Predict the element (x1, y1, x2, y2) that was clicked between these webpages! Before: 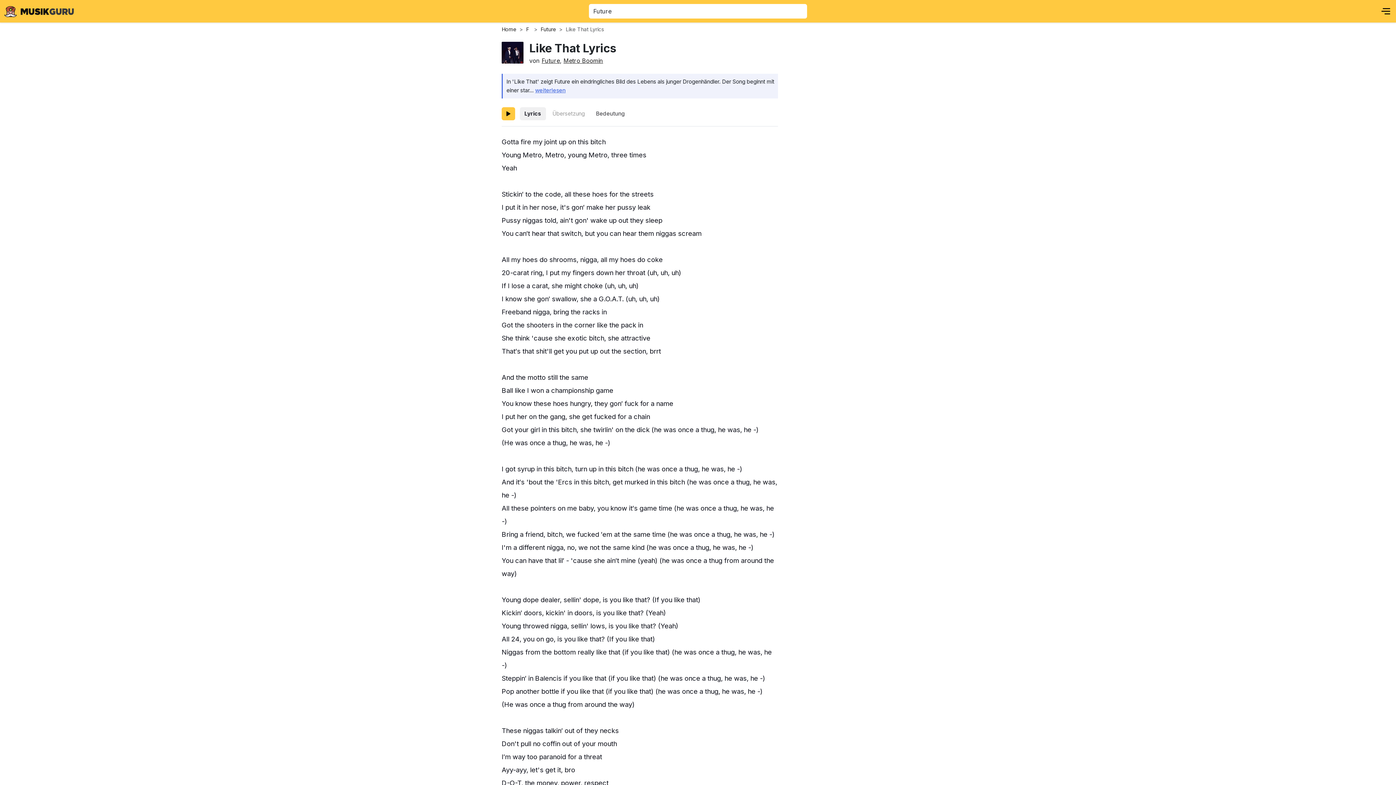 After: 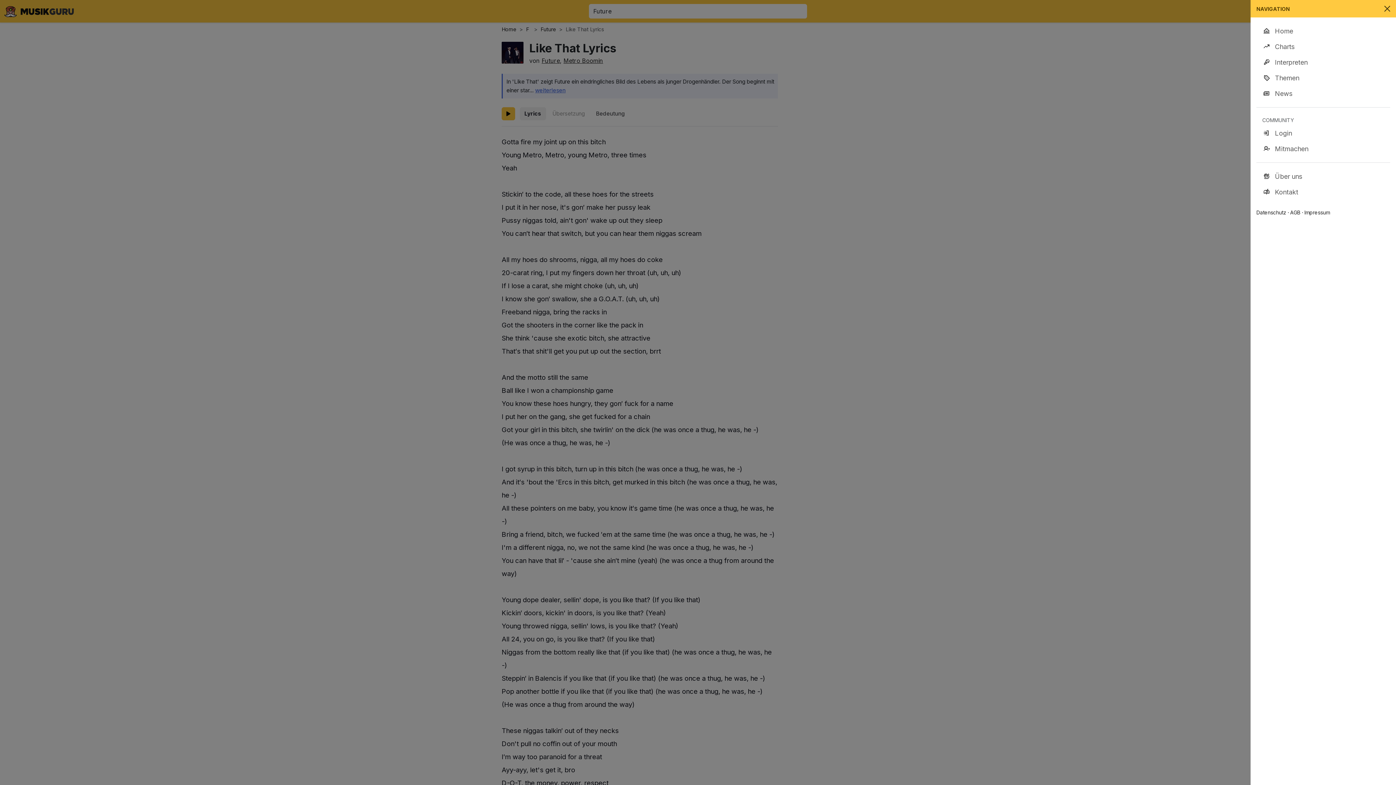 Action: label: Menu bbox: (1381, 6, 1390, 15)